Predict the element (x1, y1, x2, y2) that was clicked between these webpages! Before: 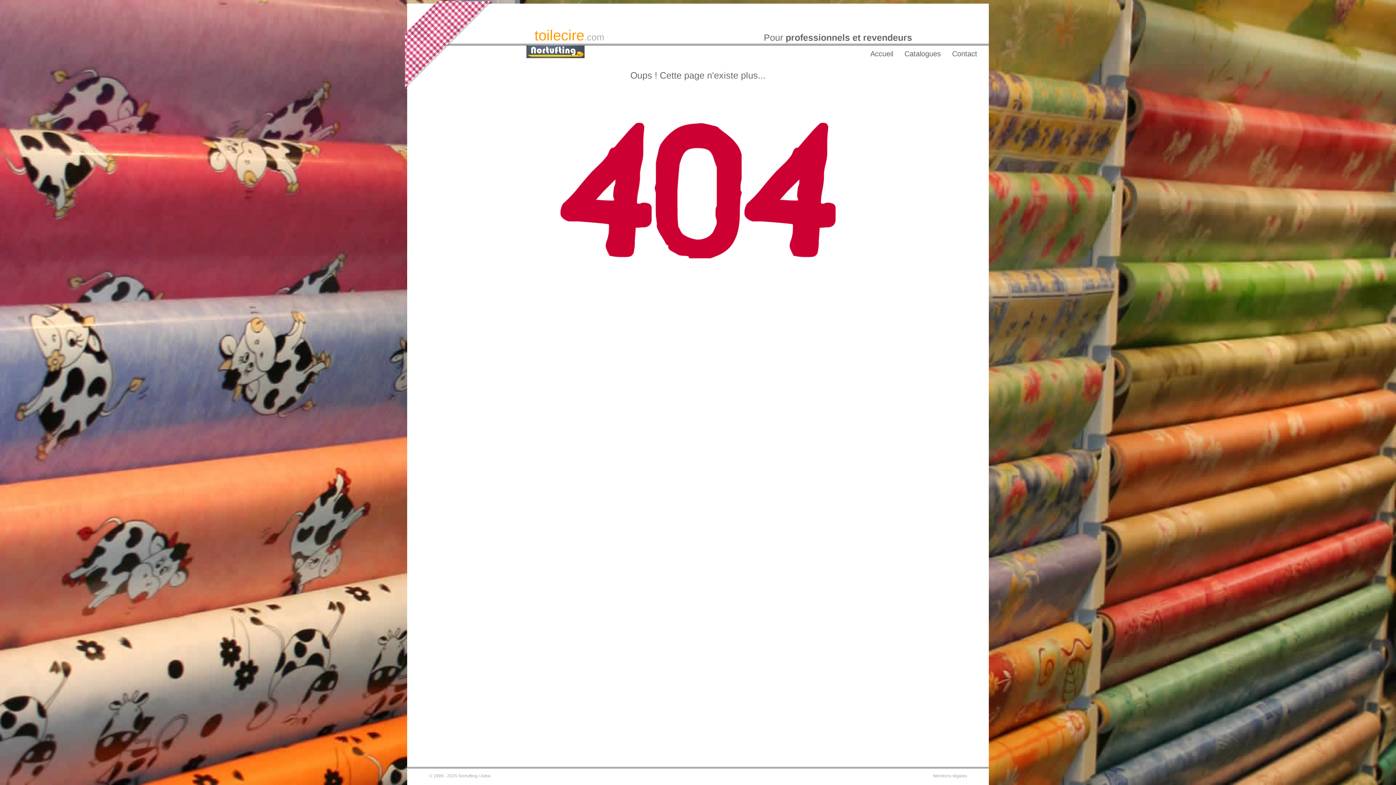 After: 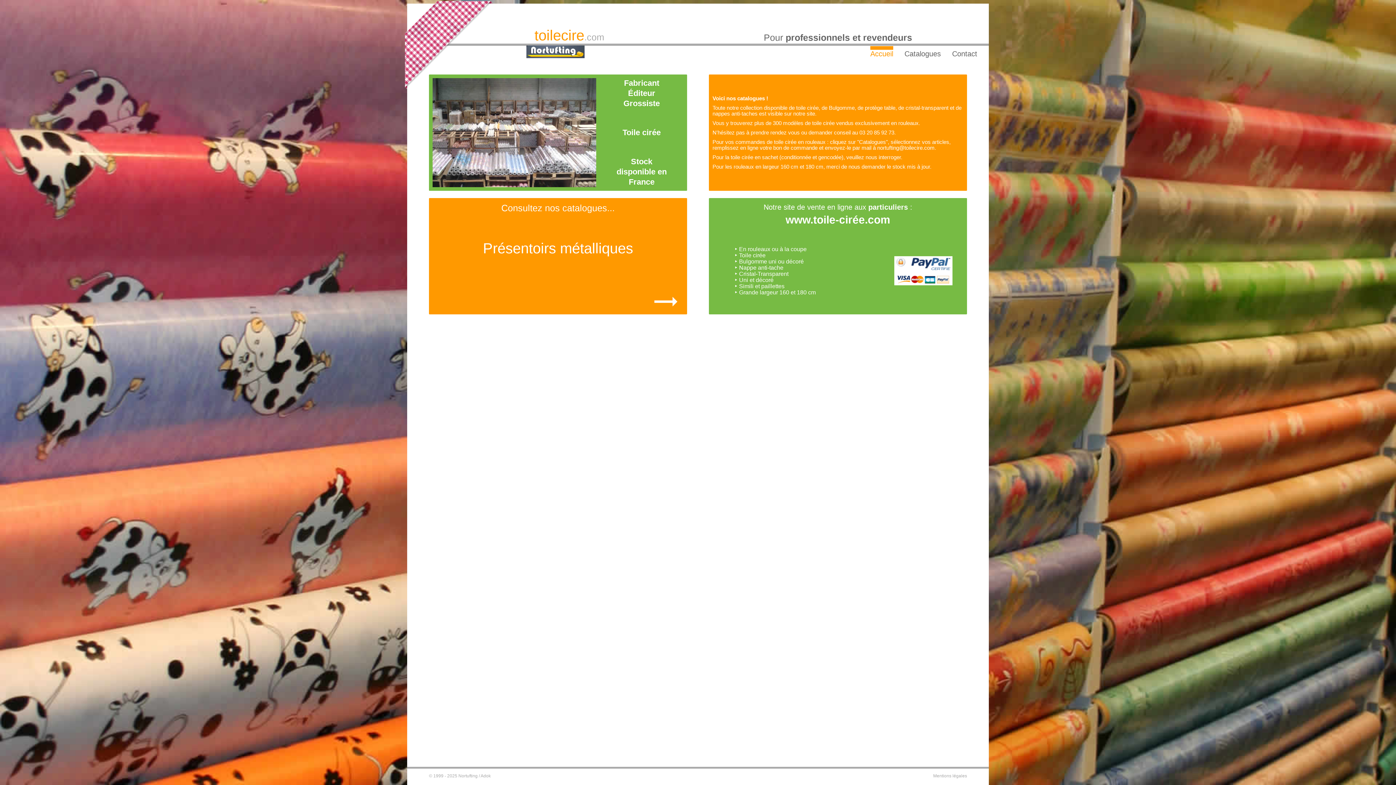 Action: bbox: (870, 49, 893, 57) label: Accueil